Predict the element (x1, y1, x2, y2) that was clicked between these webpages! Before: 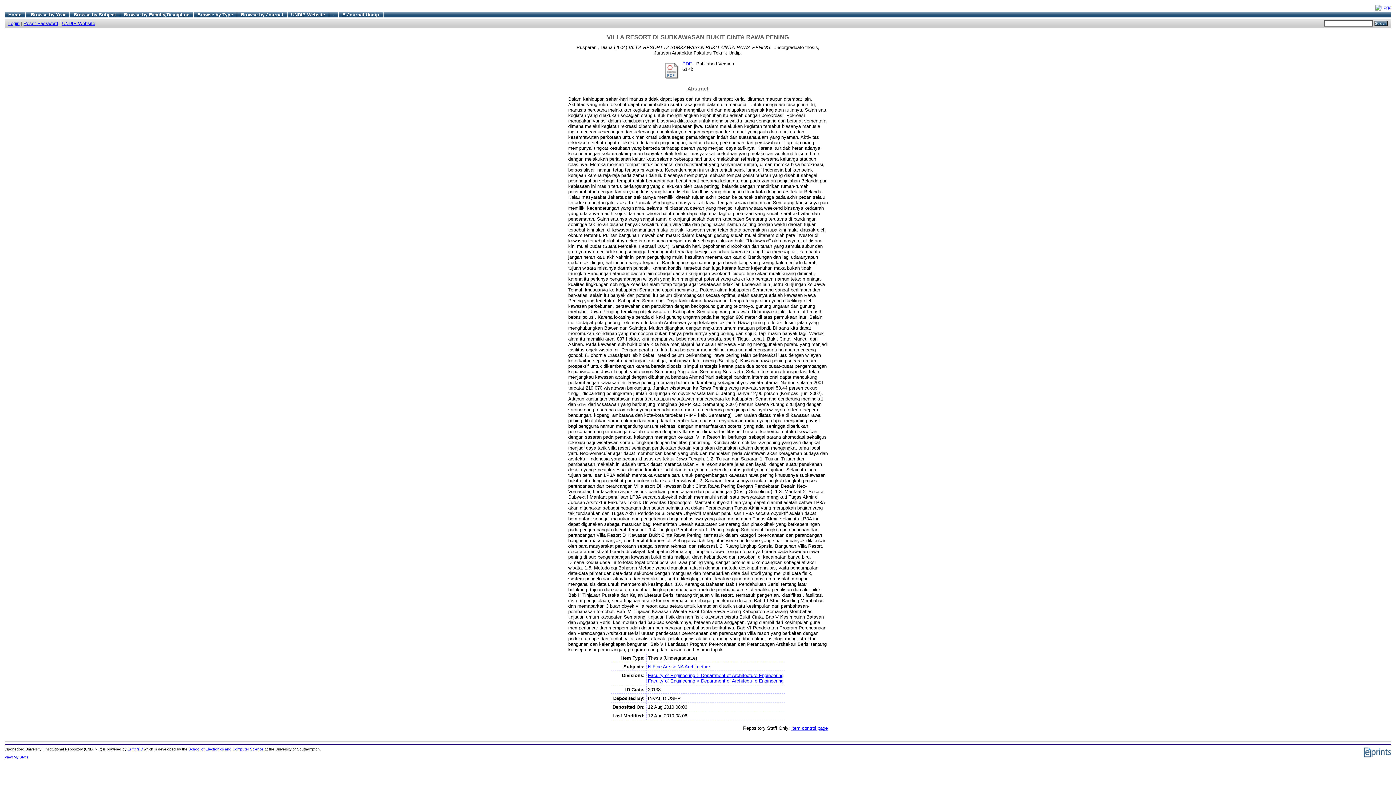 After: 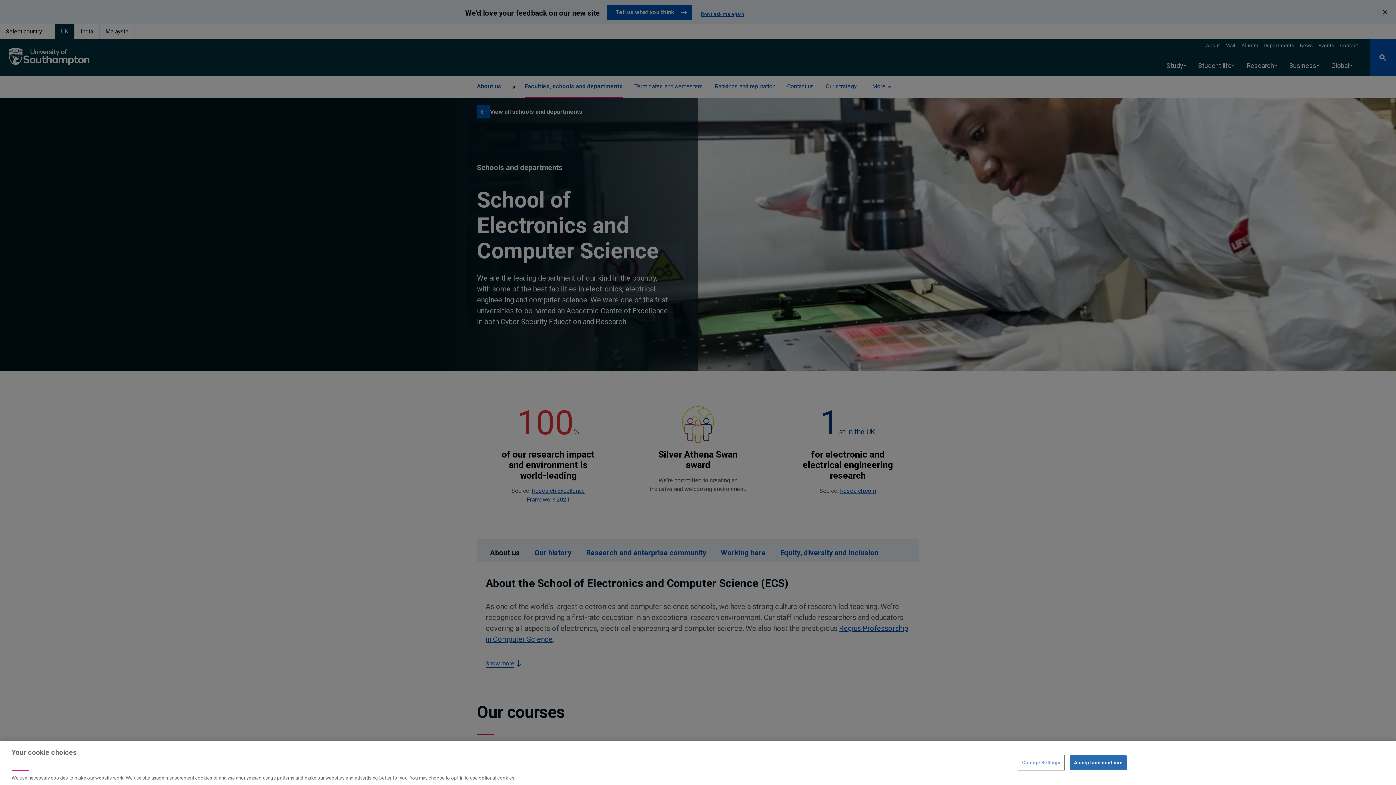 Action: label: School of Electronics and Computer Science bbox: (188, 747, 263, 751)